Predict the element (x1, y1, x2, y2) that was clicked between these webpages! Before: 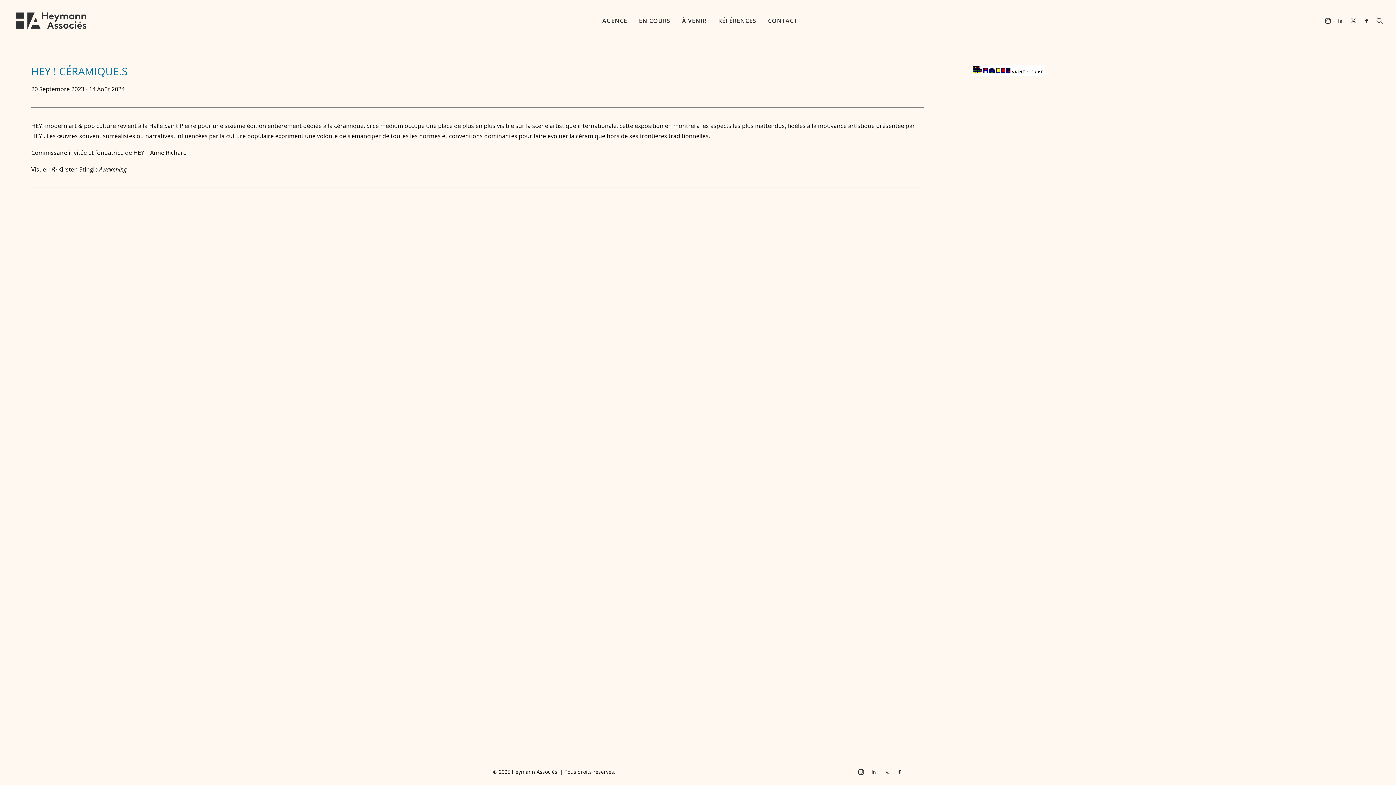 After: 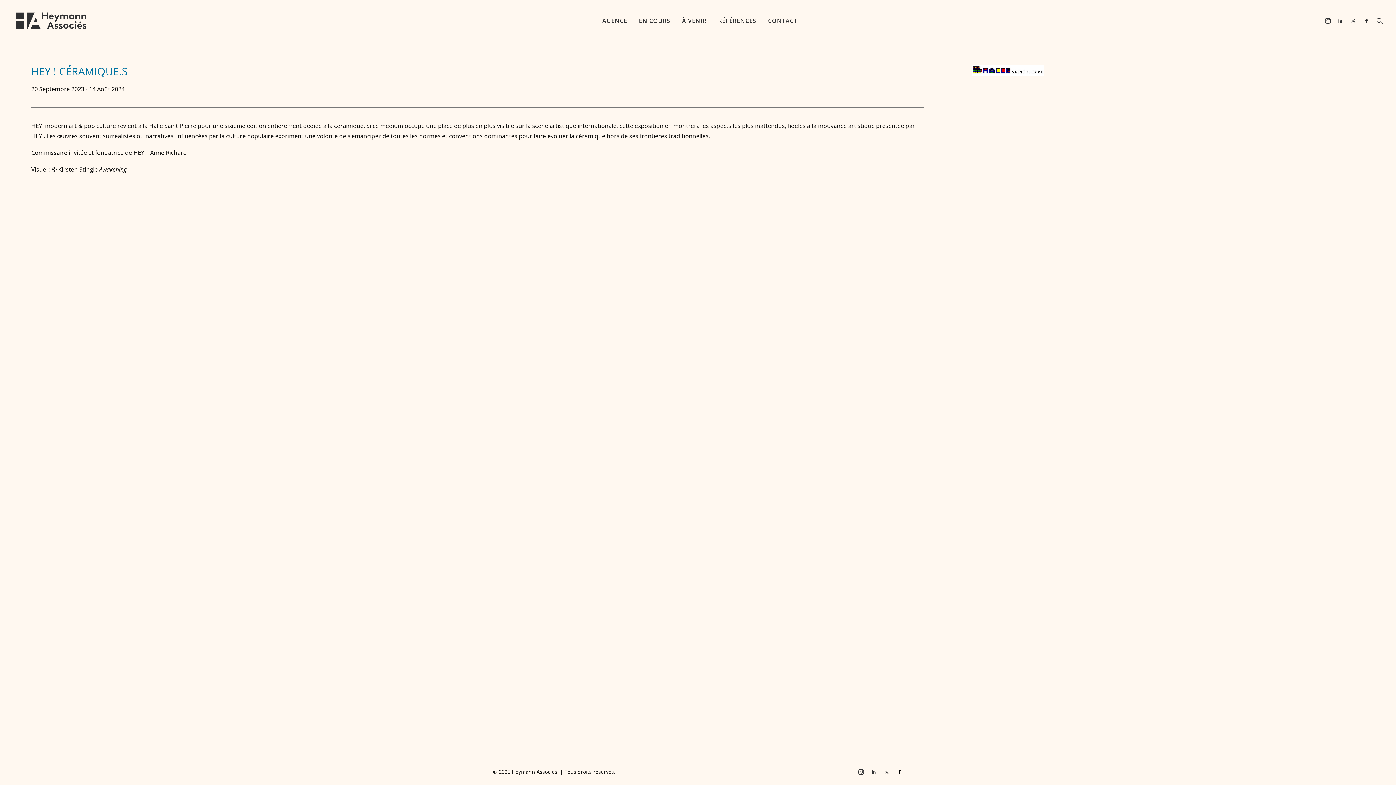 Action: bbox: (896, 769, 903, 776)